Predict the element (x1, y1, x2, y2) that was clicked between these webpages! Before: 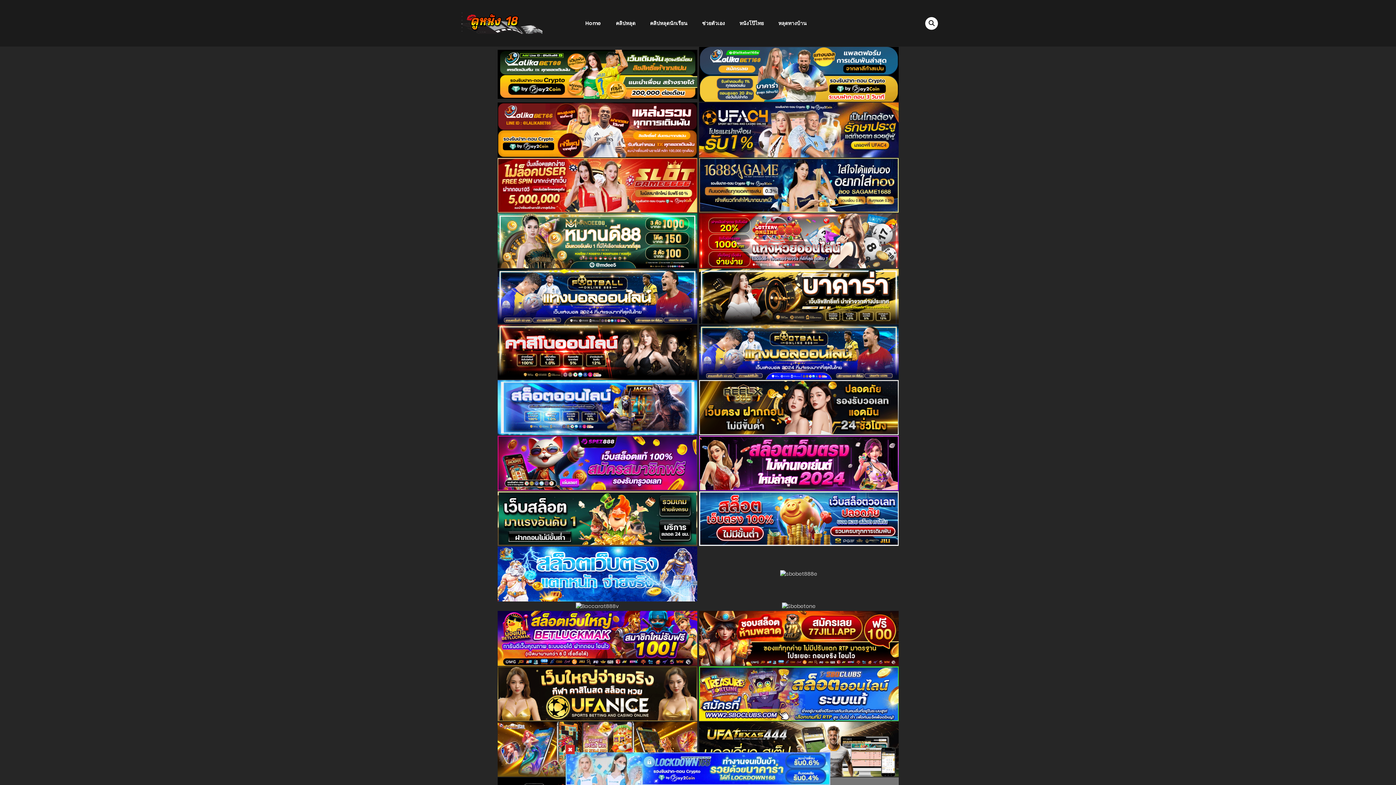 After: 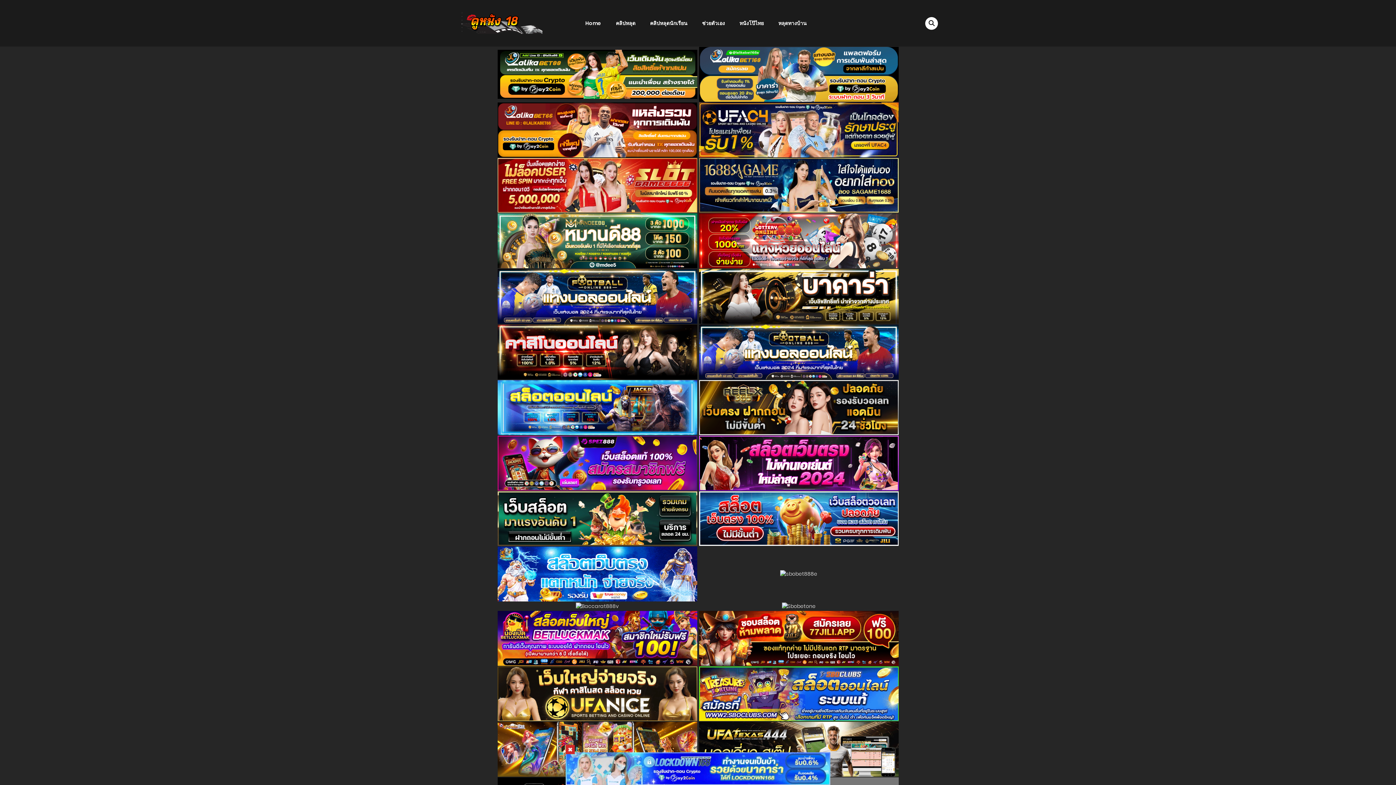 Action: bbox: (699, 158, 898, 212)